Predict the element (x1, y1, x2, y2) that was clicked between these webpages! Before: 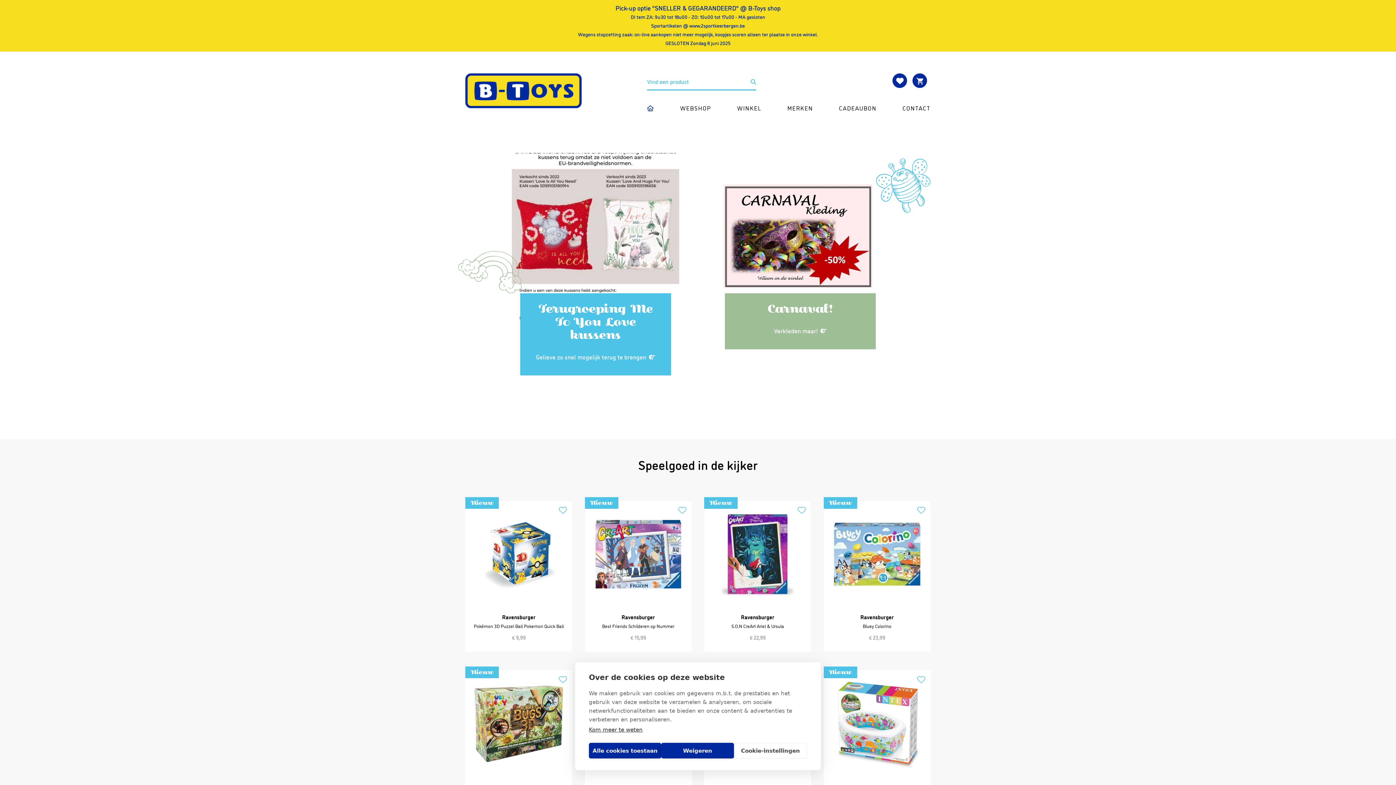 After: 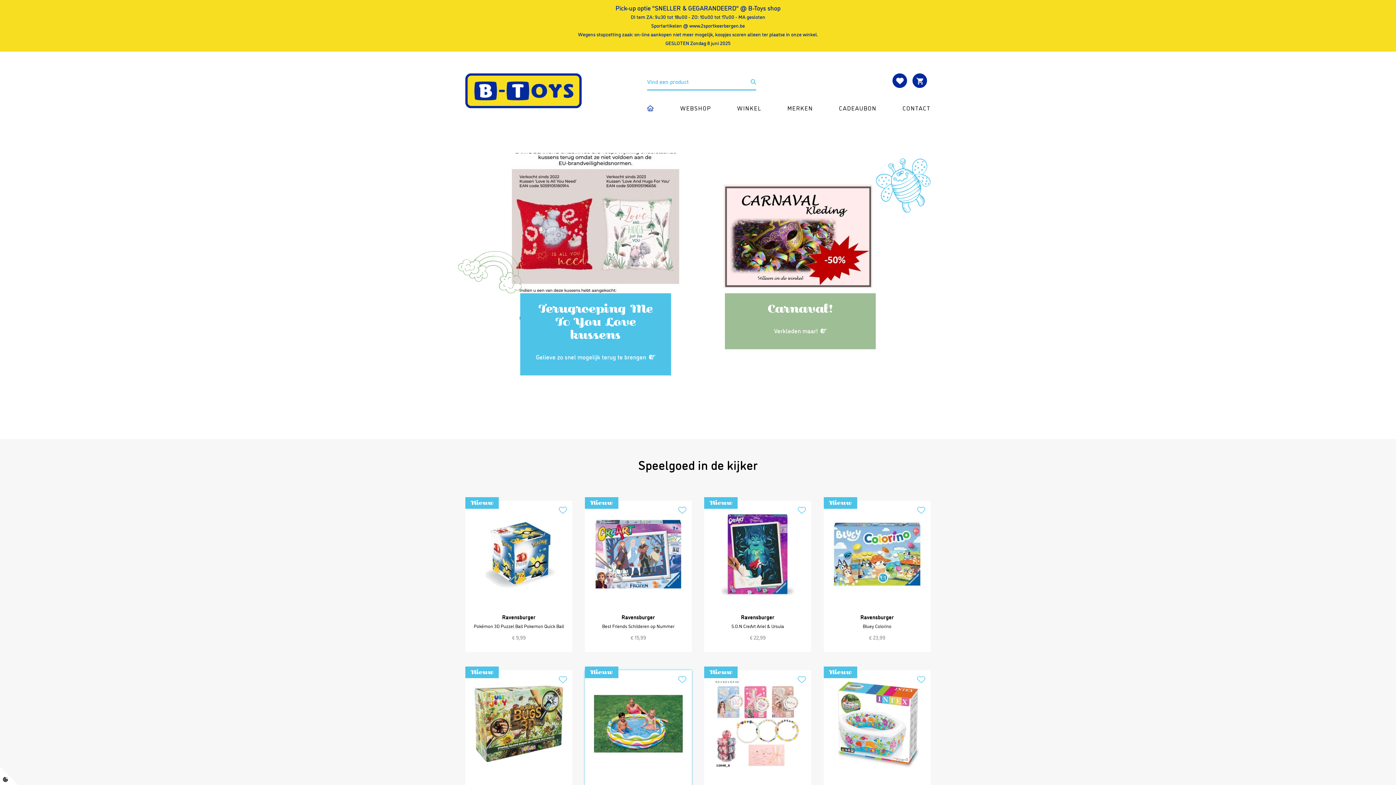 Action: bbox: (589, 743, 661, 758) label: Alle cookies toestaan